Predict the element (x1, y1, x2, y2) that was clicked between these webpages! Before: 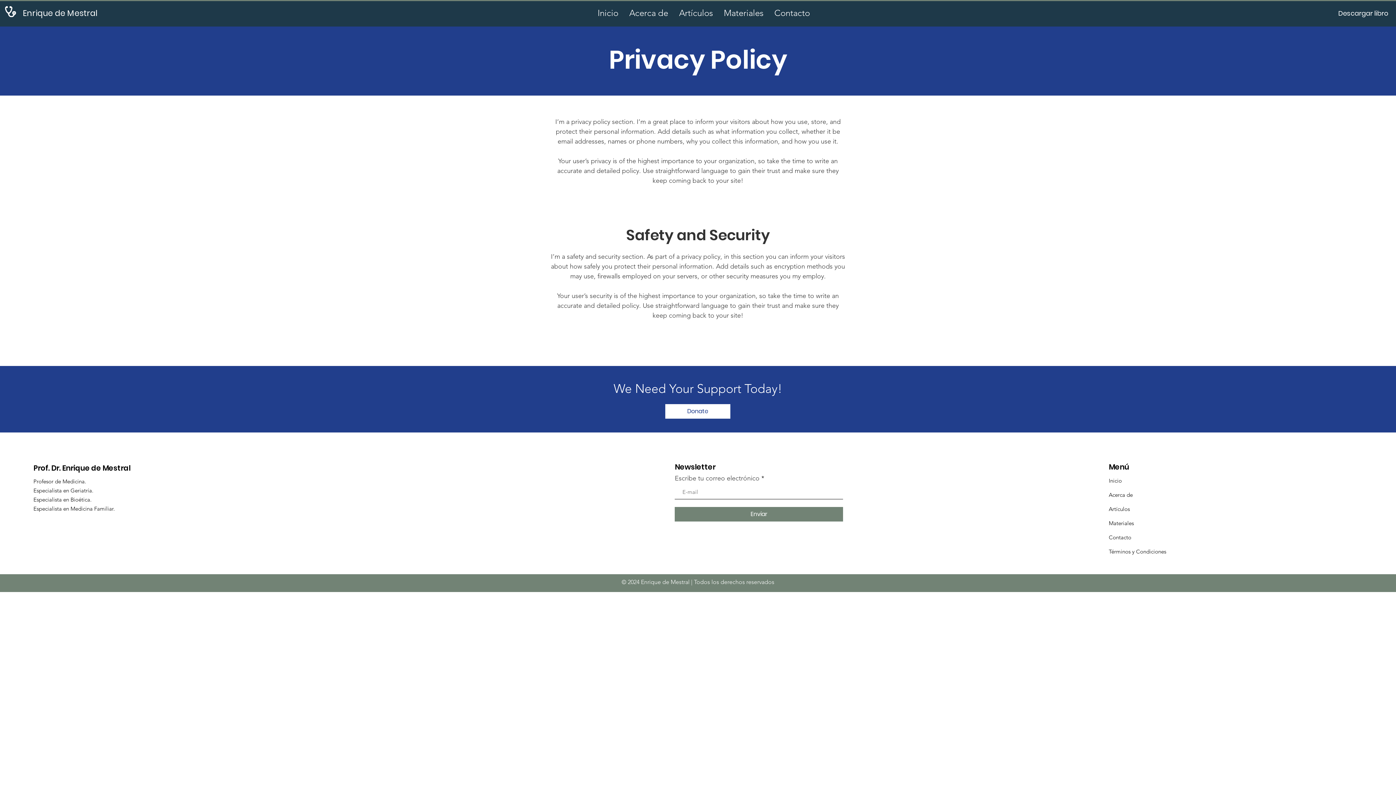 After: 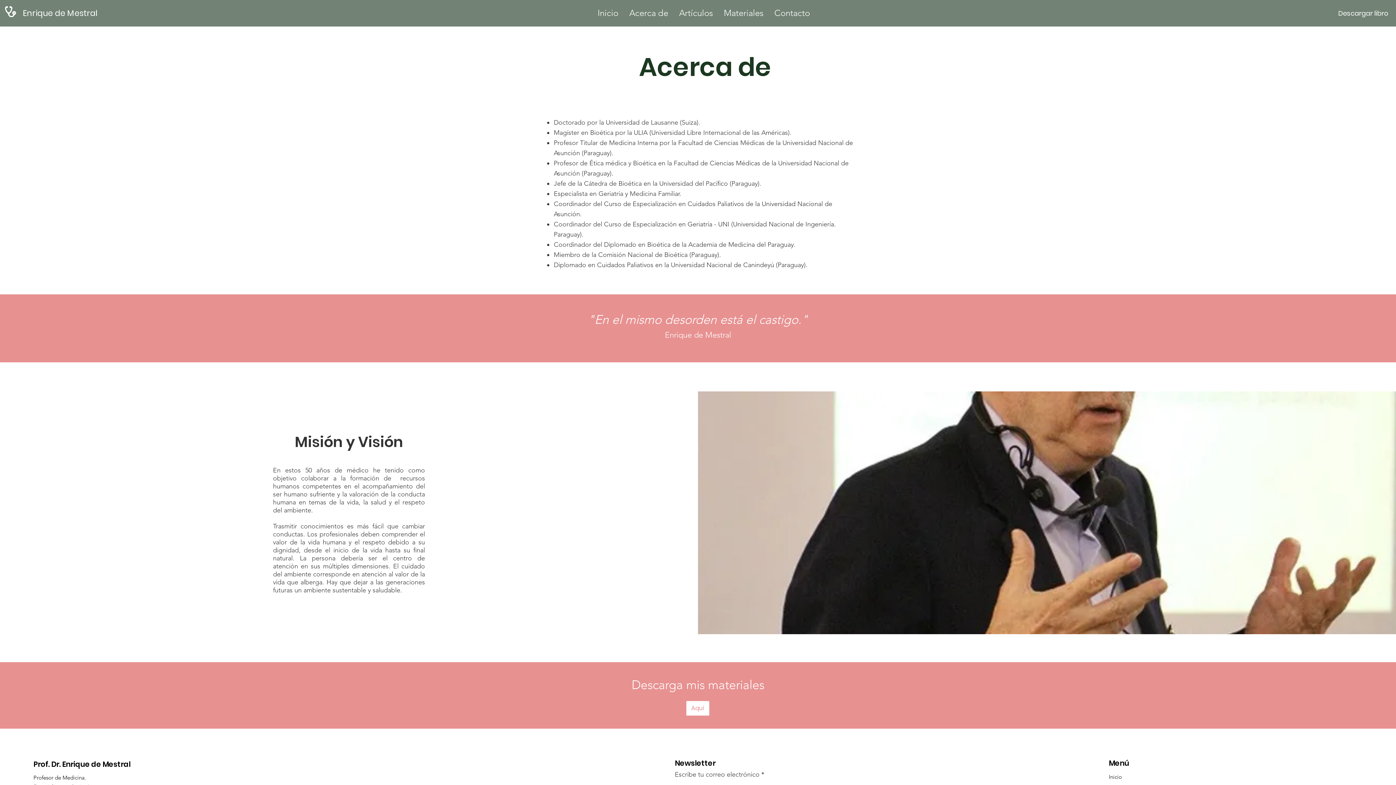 Action: label: Acerca de bbox: (624, 4, 673, 21)